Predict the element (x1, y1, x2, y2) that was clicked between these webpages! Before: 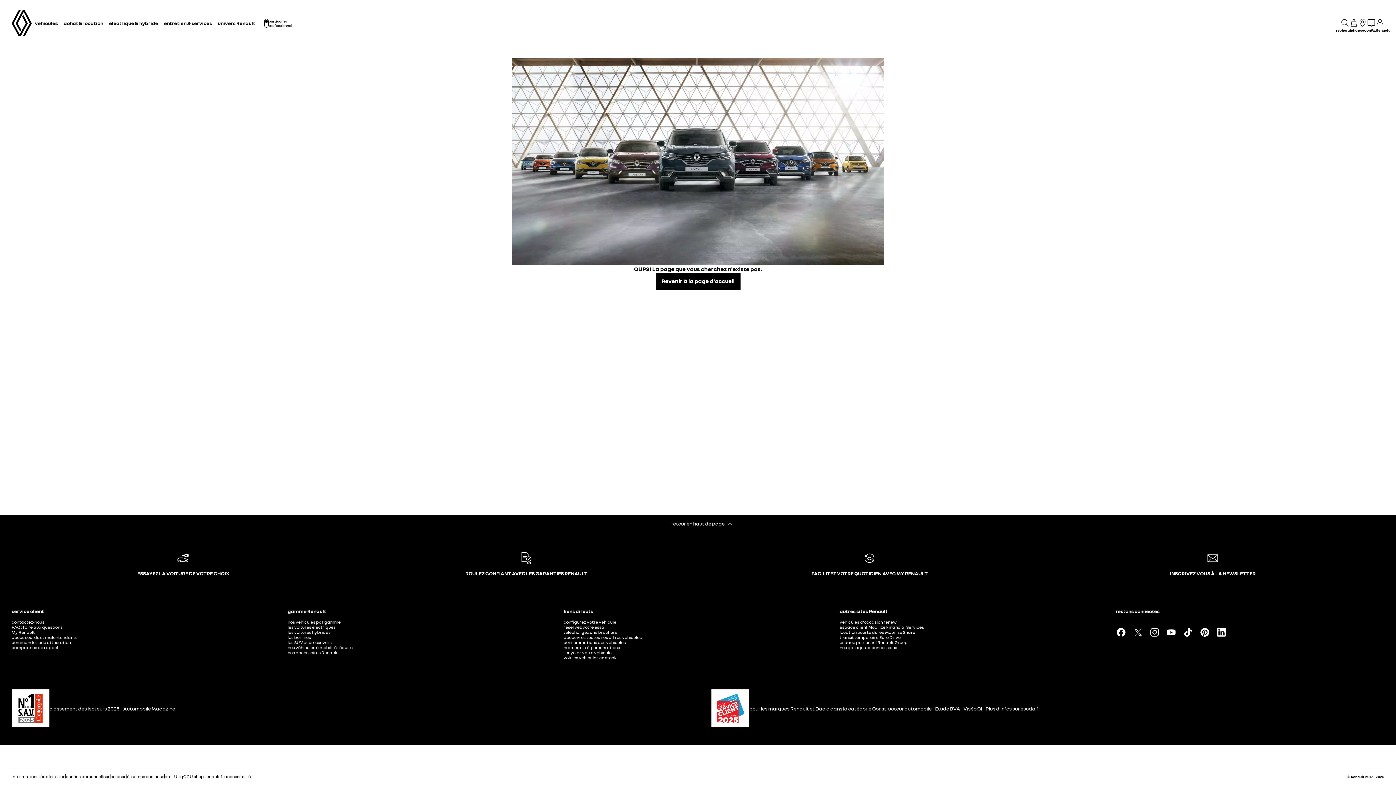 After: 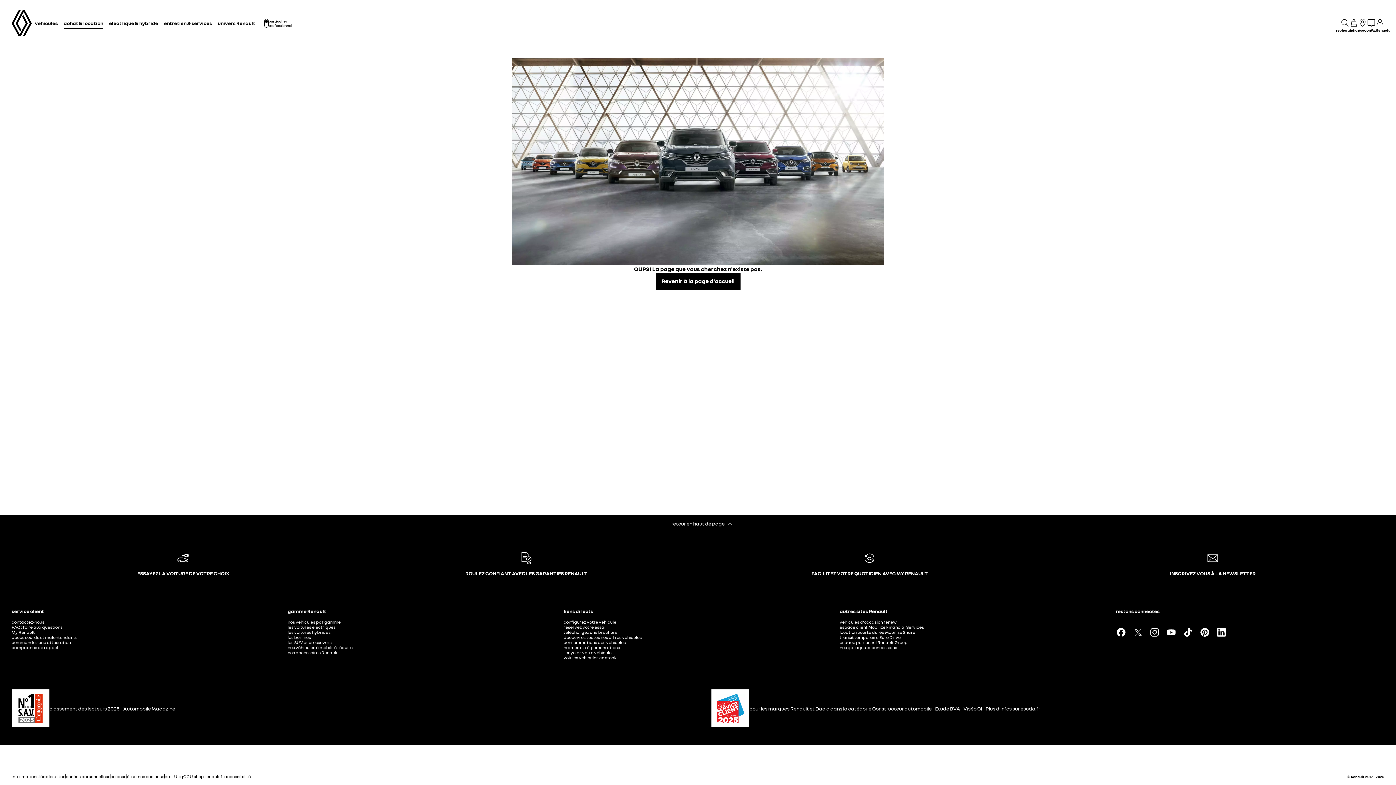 Action: bbox: (63, 17, 103, 29) label: achat & location